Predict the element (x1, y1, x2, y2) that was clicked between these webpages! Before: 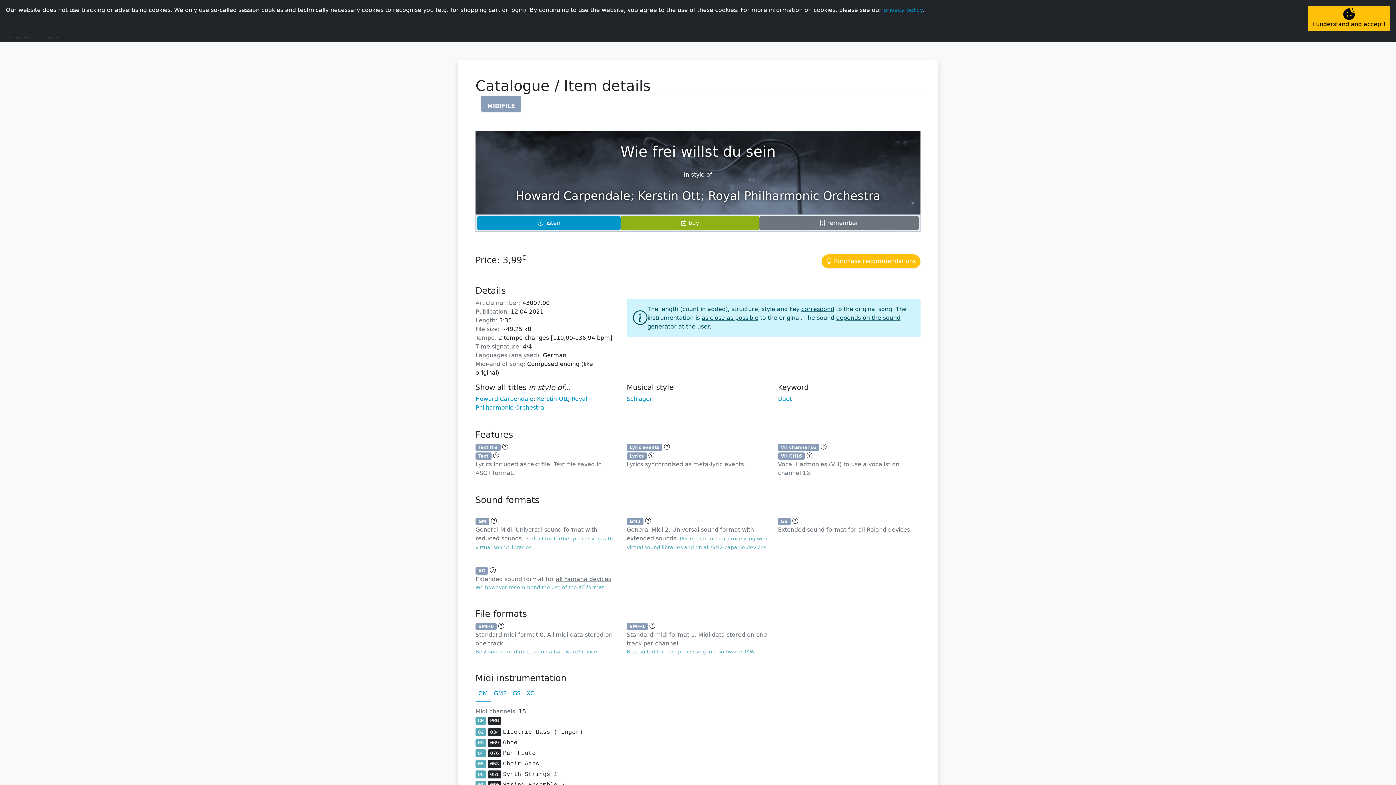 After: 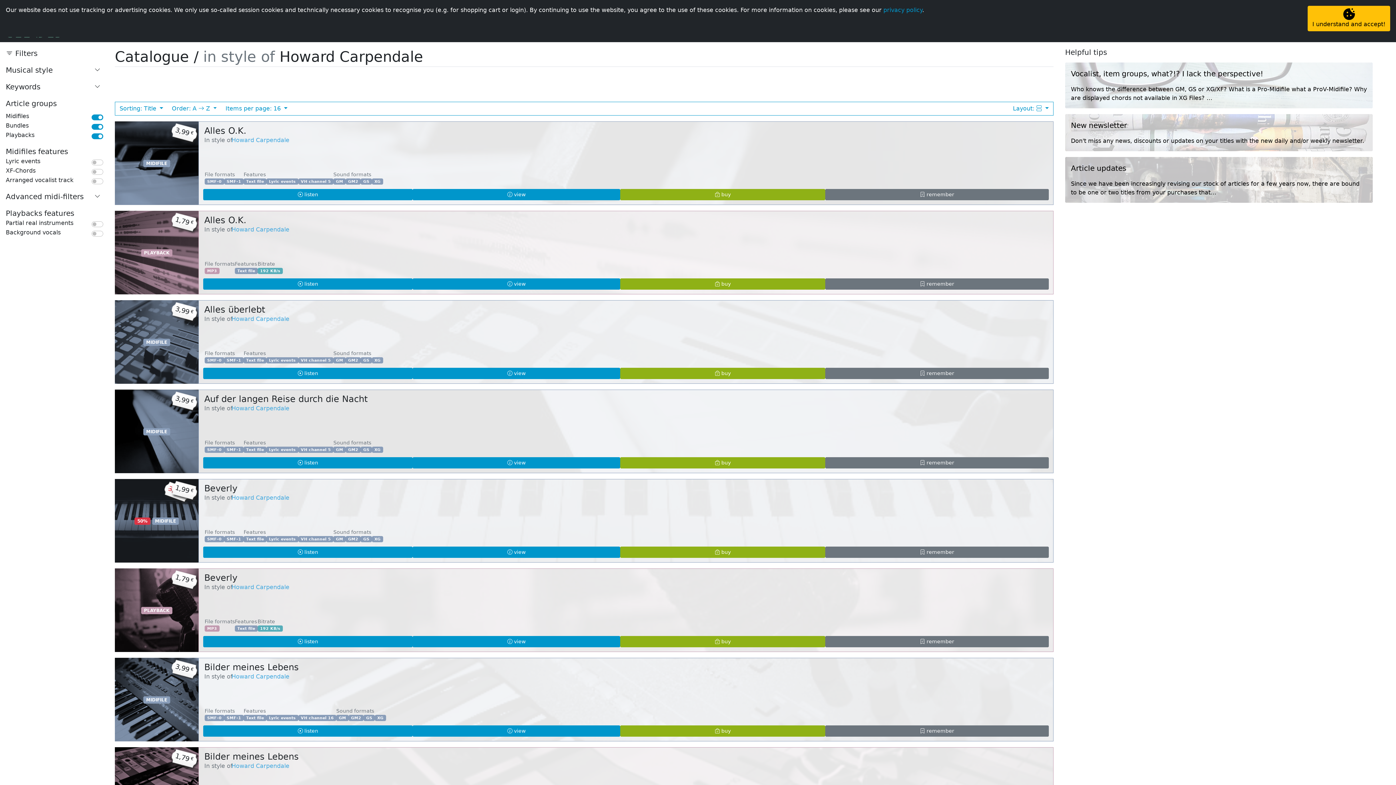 Action: label: Howard Carpendale bbox: (475, 395, 533, 402)